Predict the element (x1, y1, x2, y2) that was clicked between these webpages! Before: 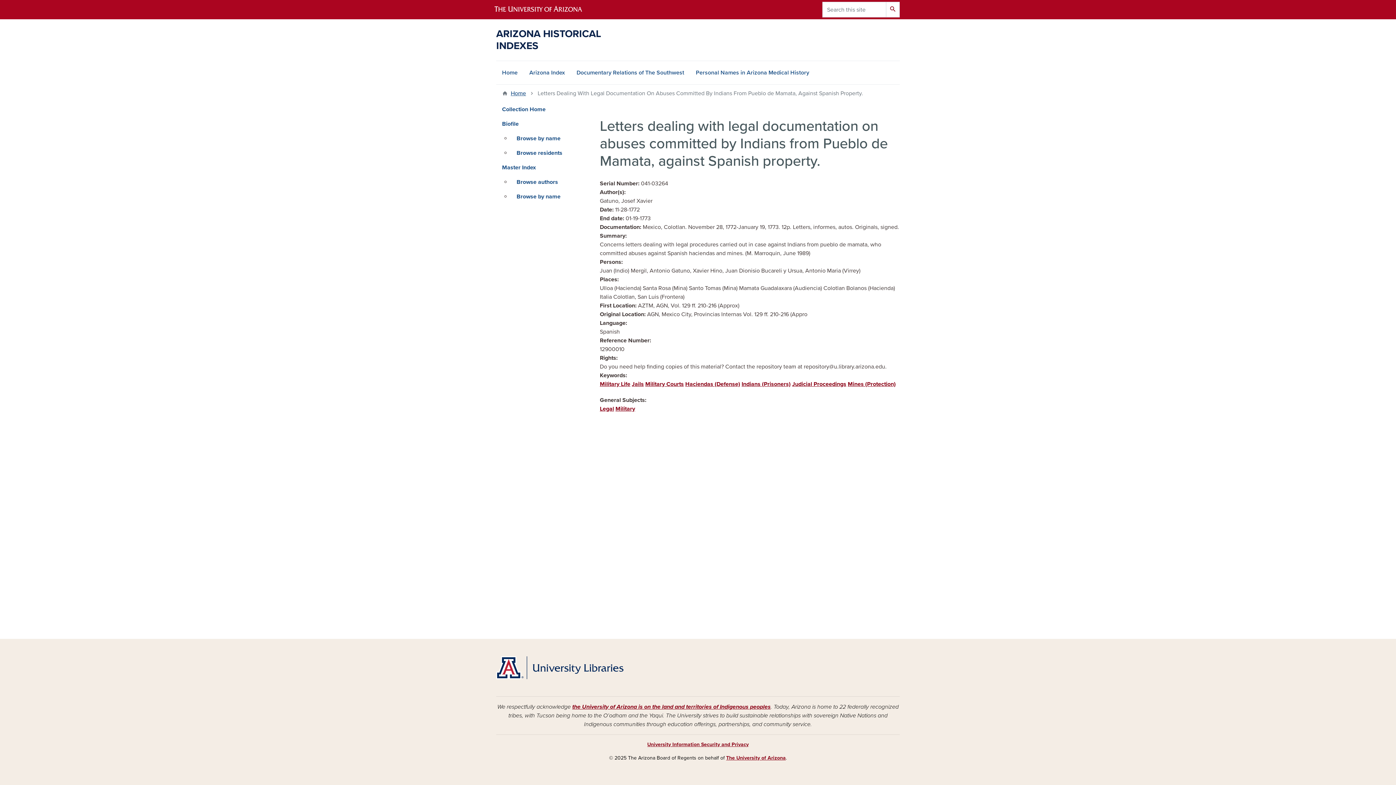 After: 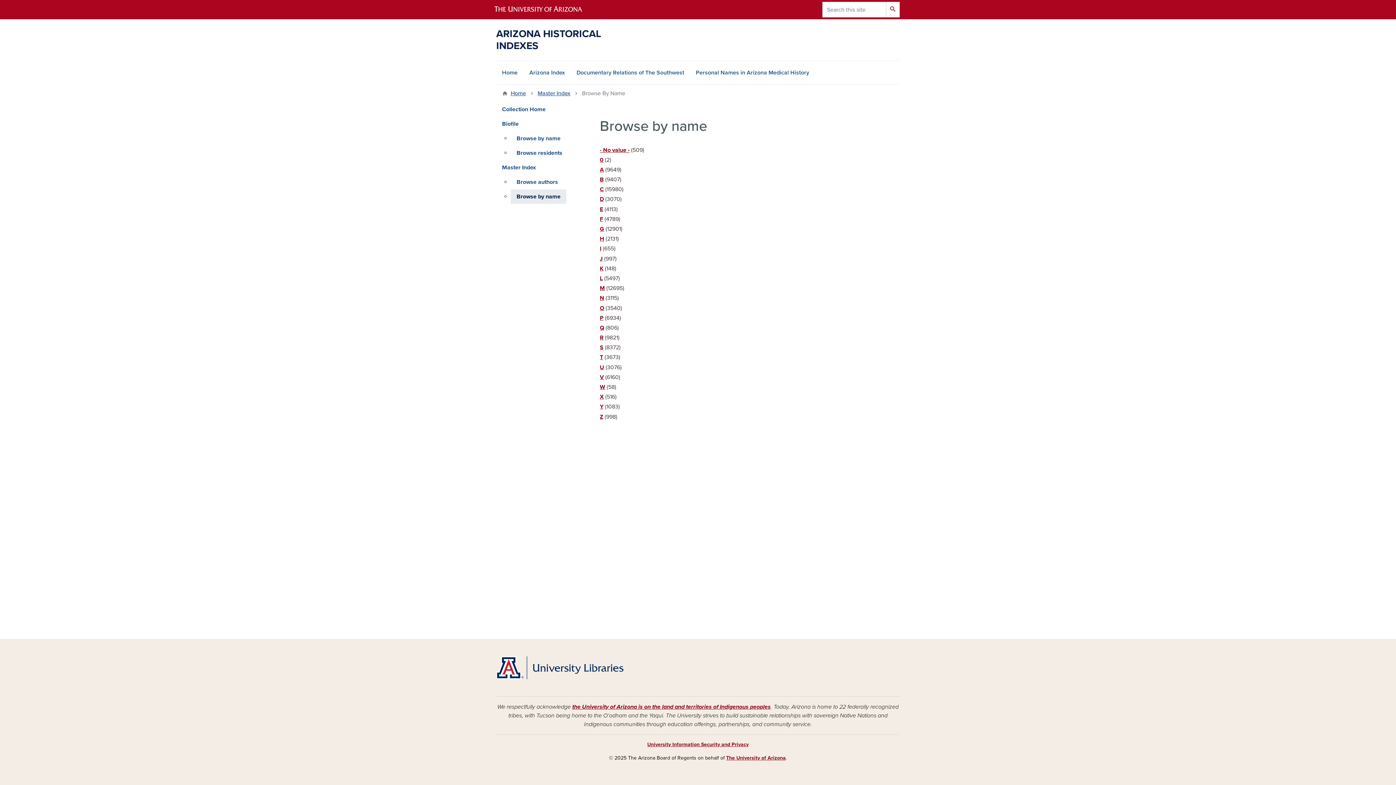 Action: bbox: (510, 189, 566, 204) label: Browse by name